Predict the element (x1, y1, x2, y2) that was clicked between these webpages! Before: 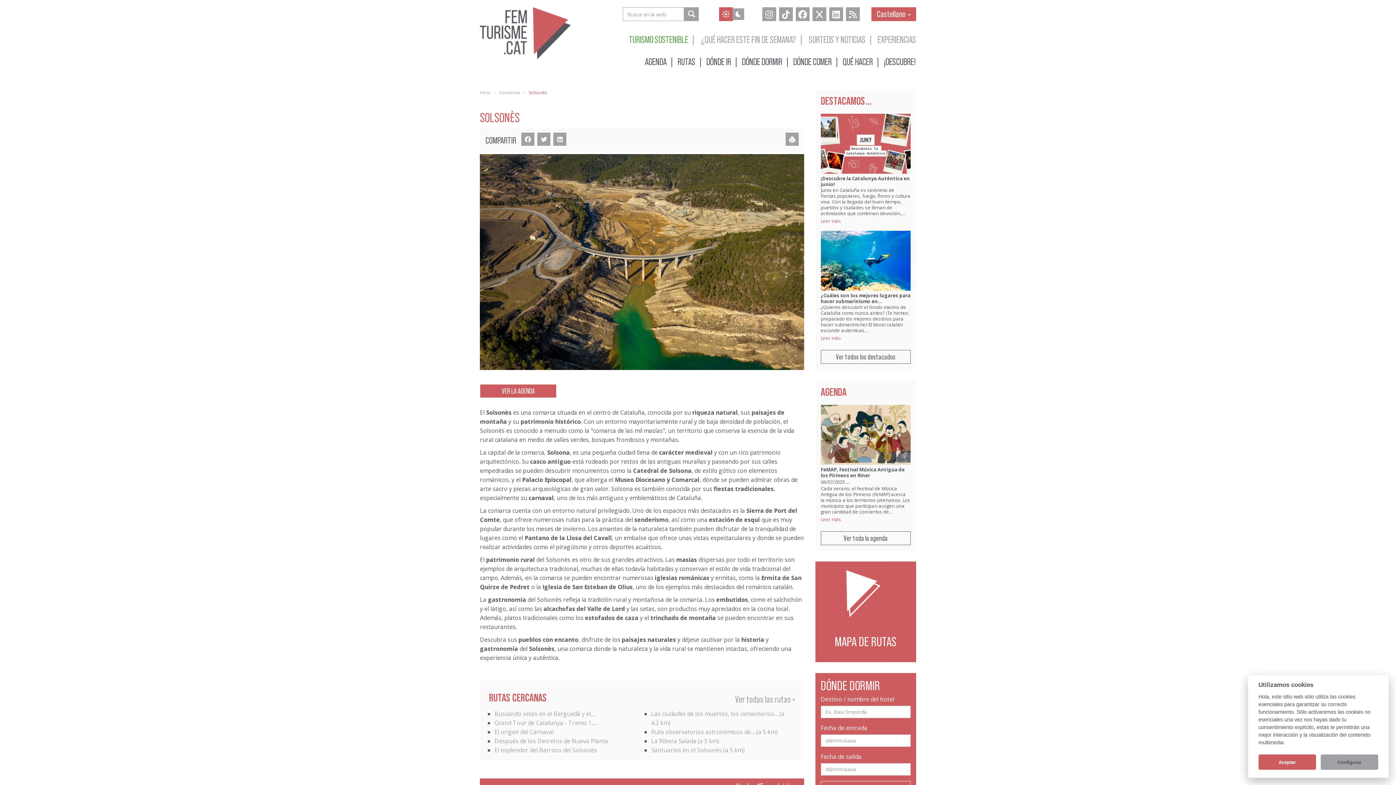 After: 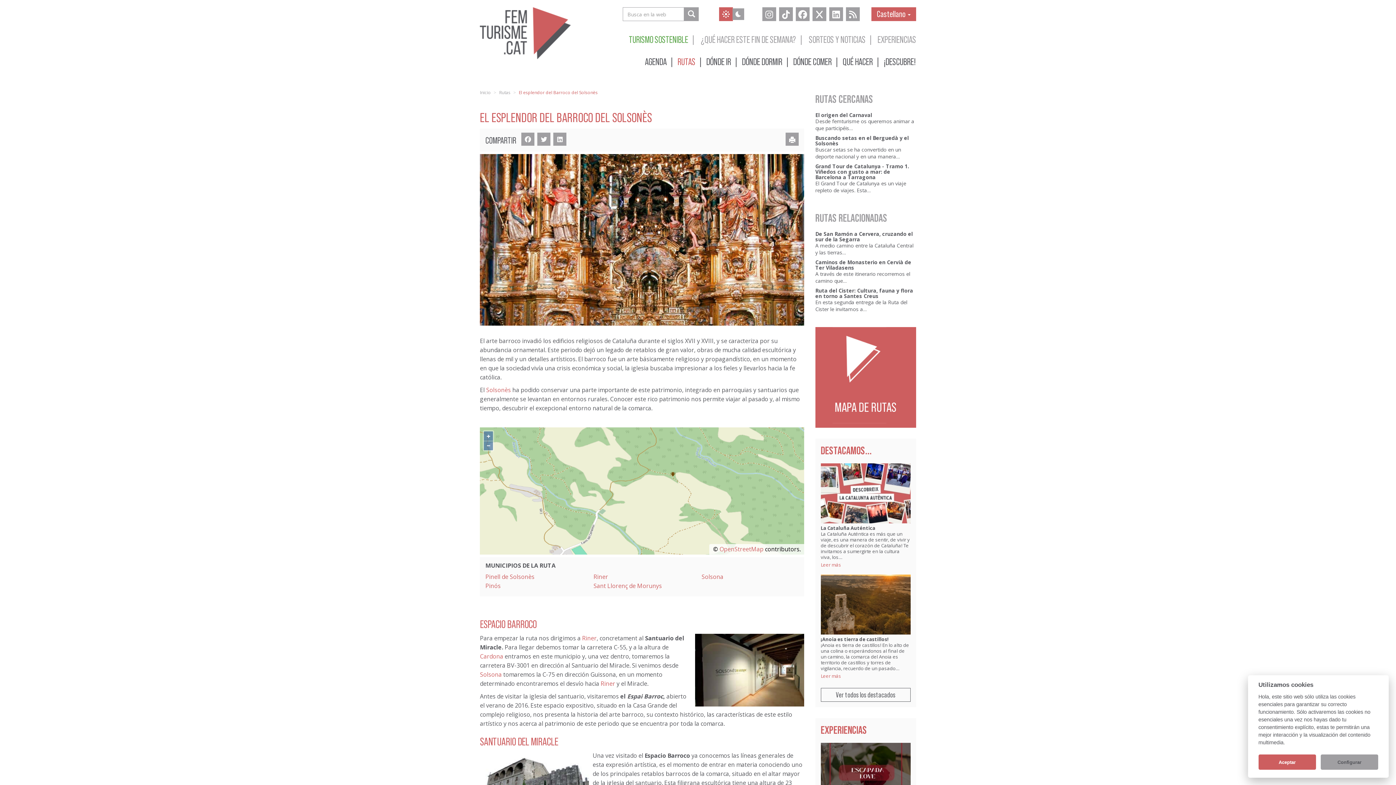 Action: bbox: (494, 746, 597, 754) label: El esplendor del Barroco del Solsonès